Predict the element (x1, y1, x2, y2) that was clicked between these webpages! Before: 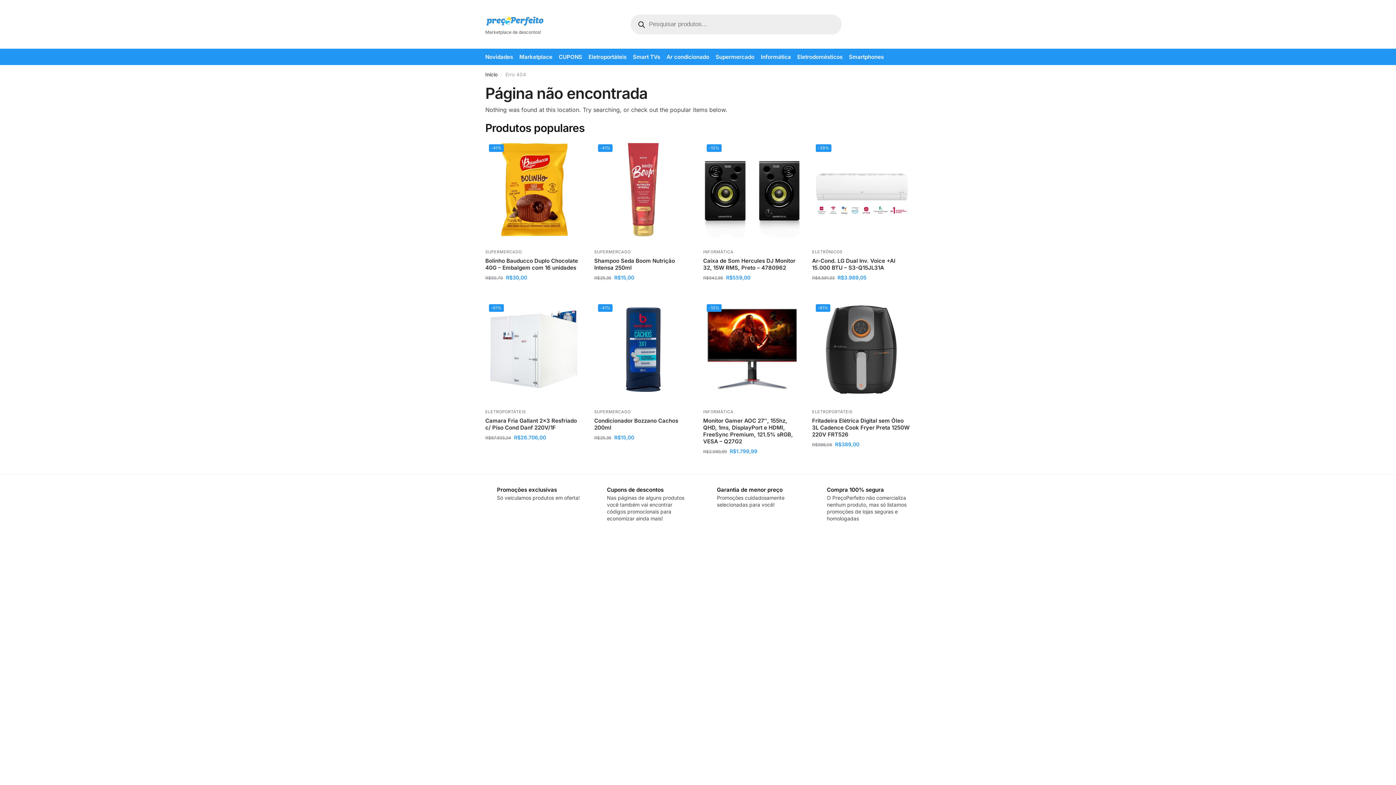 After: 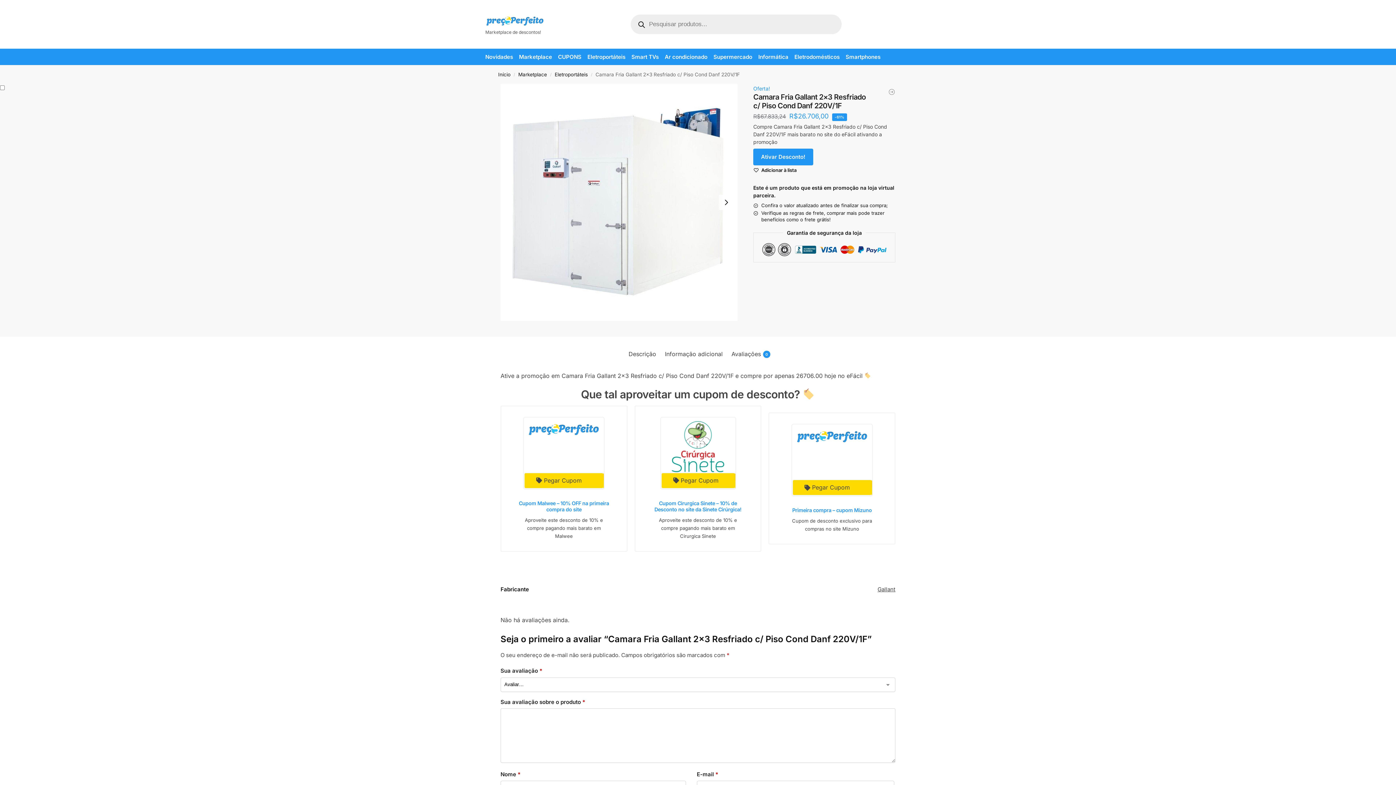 Action: label: Camara Fria Gallant 2×3 Resfriado c/ Piso Cond Danf 220V/1F bbox: (485, 417, 583, 431)